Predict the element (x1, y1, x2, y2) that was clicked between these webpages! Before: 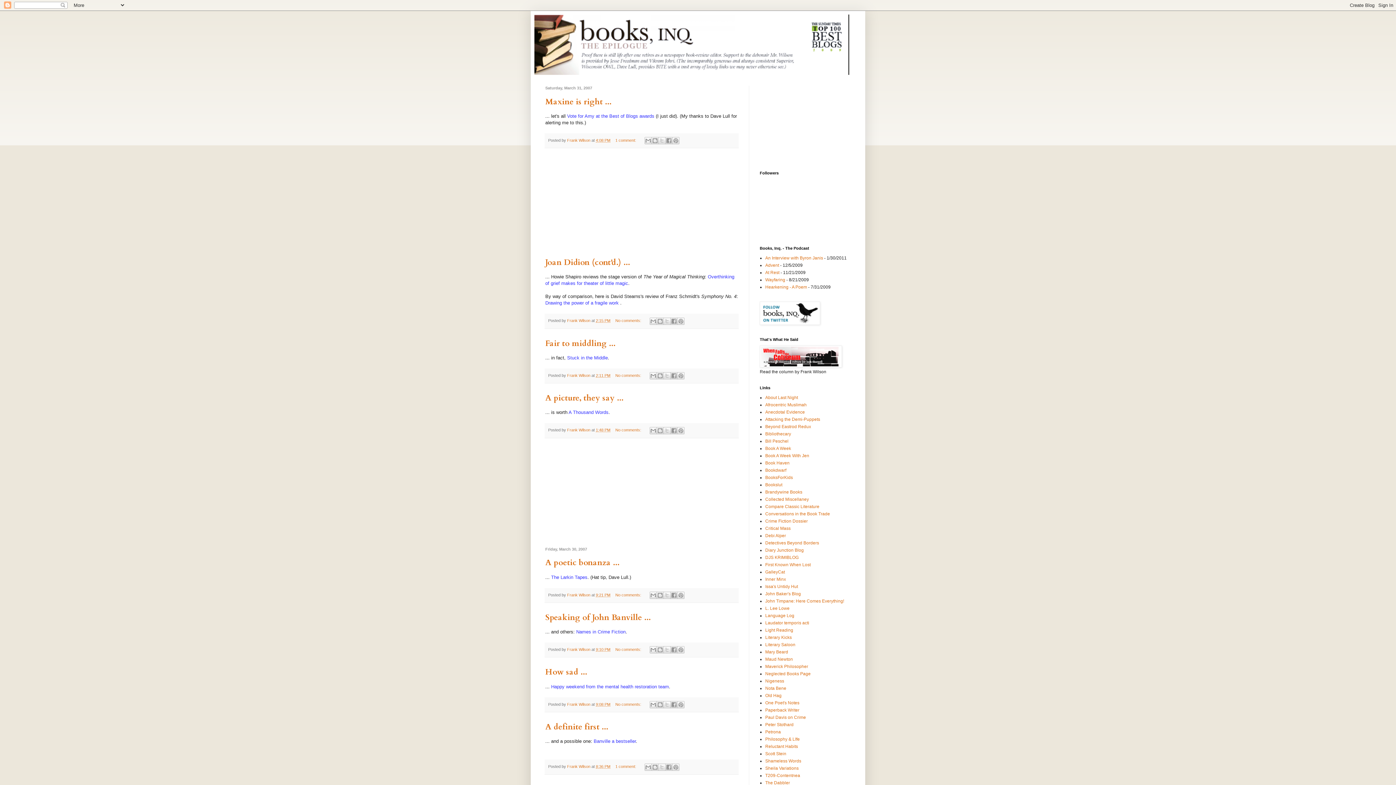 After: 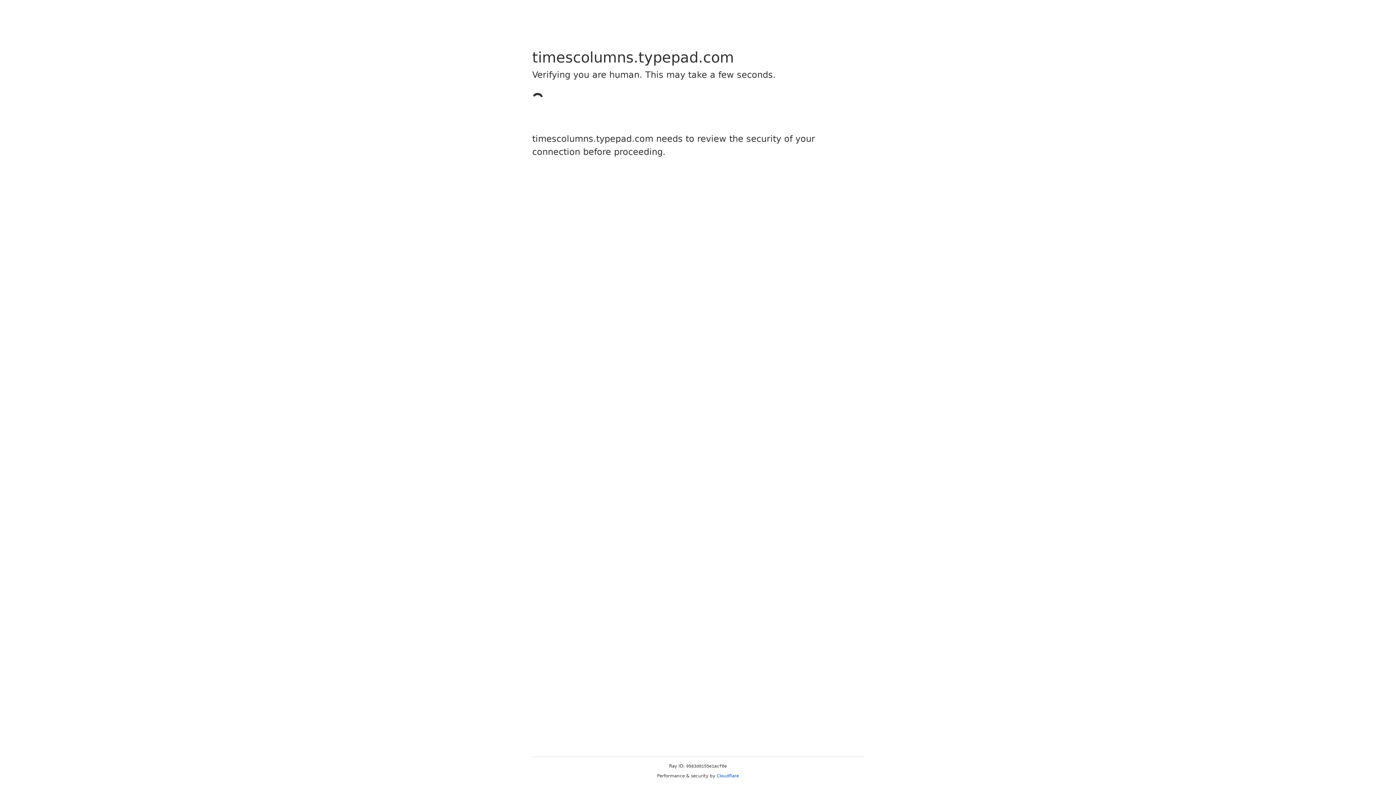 Action: label: Peter Stothard bbox: (765, 722, 793, 727)